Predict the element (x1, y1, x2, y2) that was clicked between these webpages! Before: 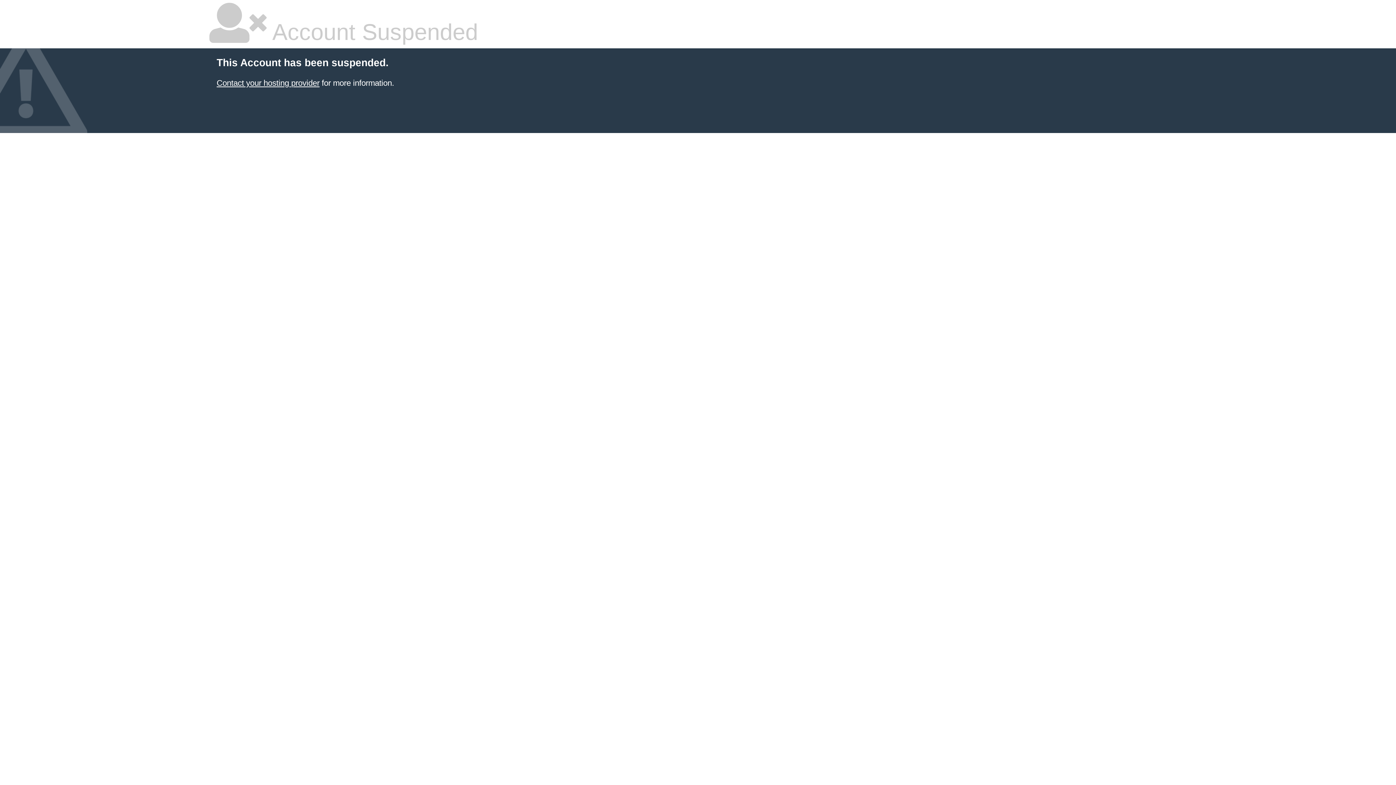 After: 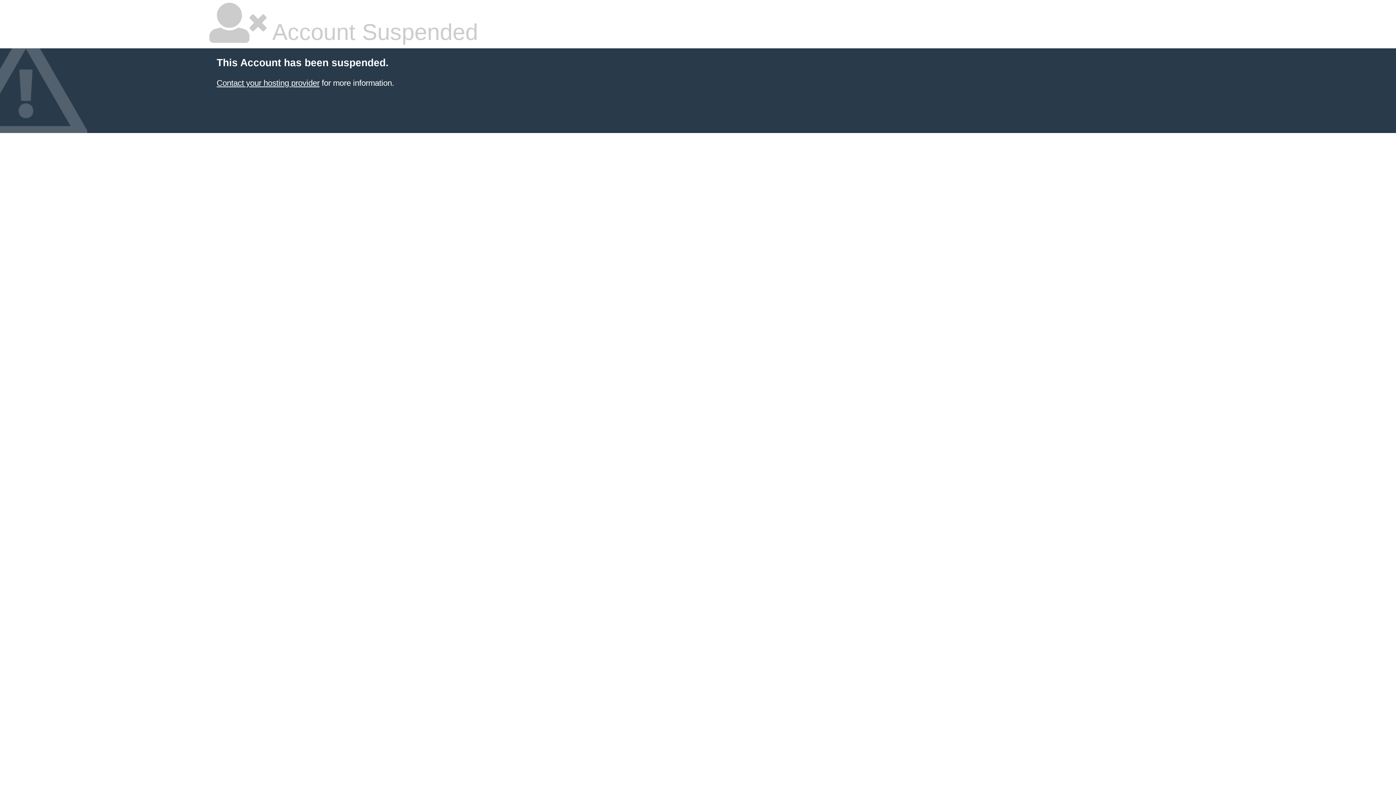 Action: label: Contact your hosting provider bbox: (216, 78, 319, 87)